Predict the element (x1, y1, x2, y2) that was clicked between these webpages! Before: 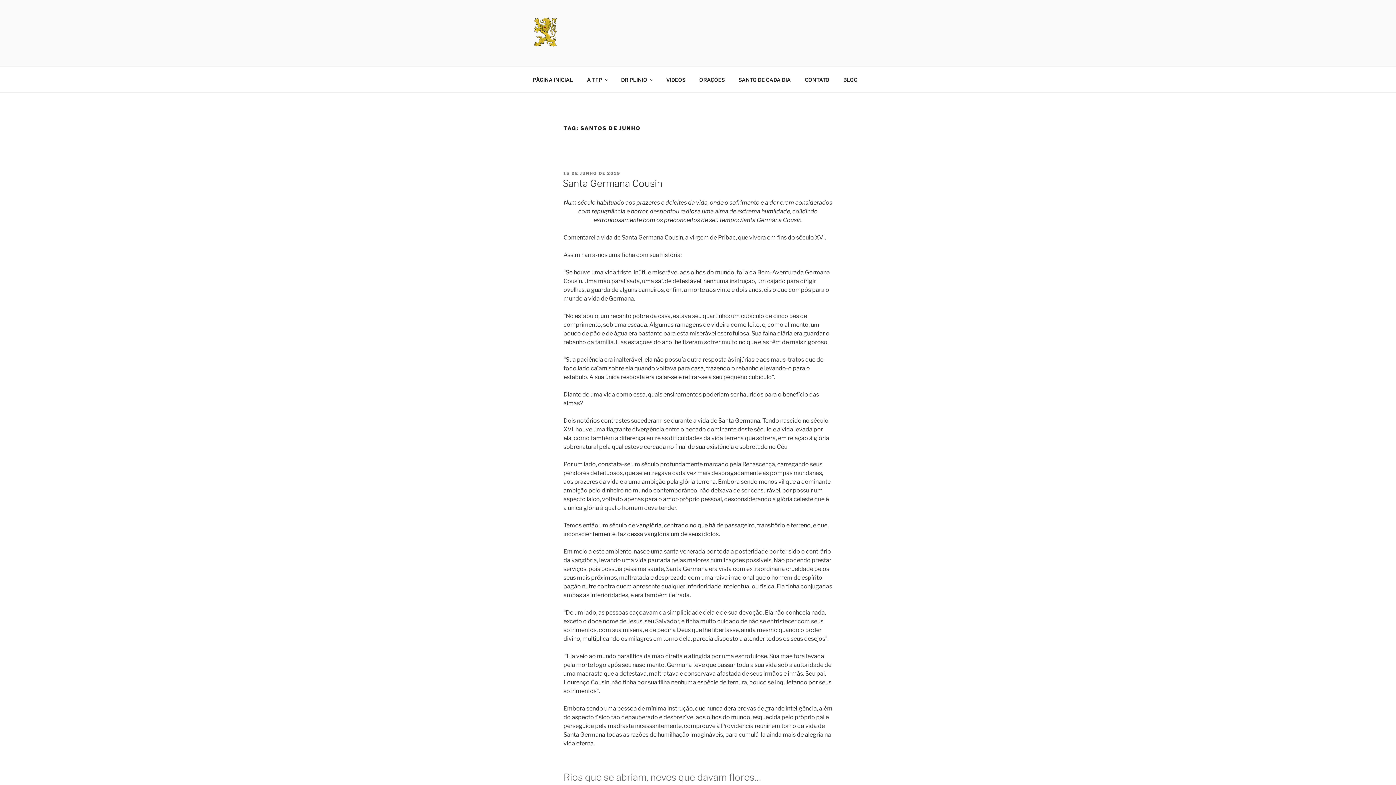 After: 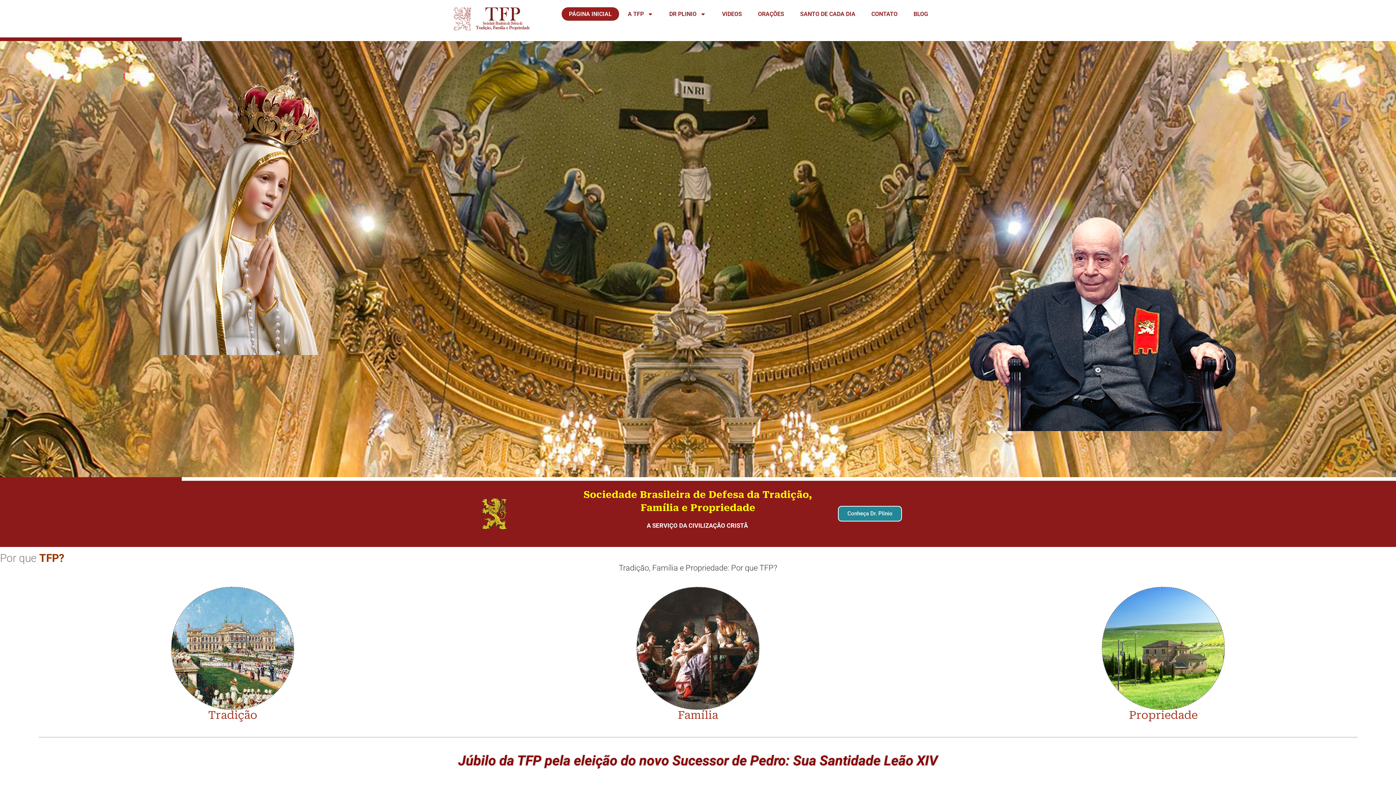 Action: bbox: (526, 70, 579, 88) label: PÁGINA INICIAL